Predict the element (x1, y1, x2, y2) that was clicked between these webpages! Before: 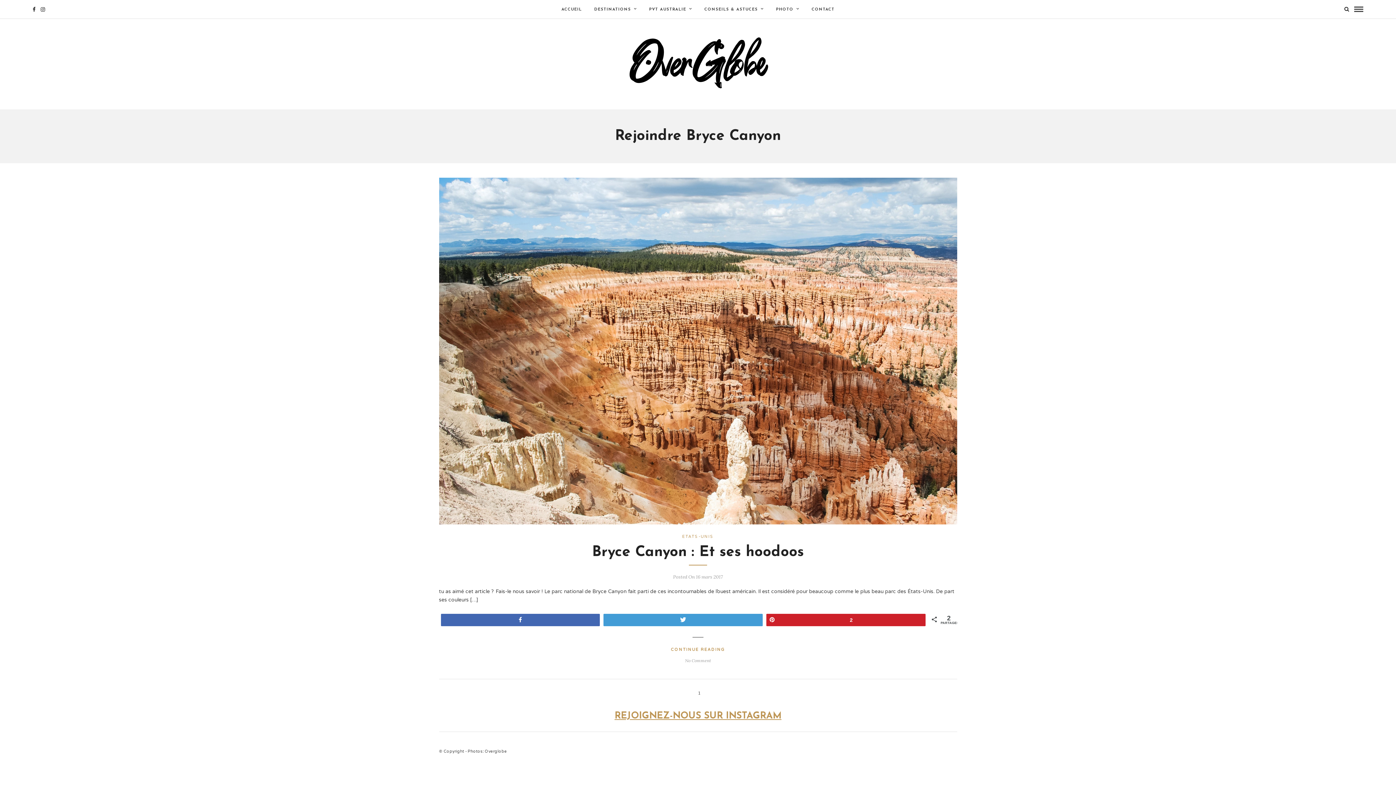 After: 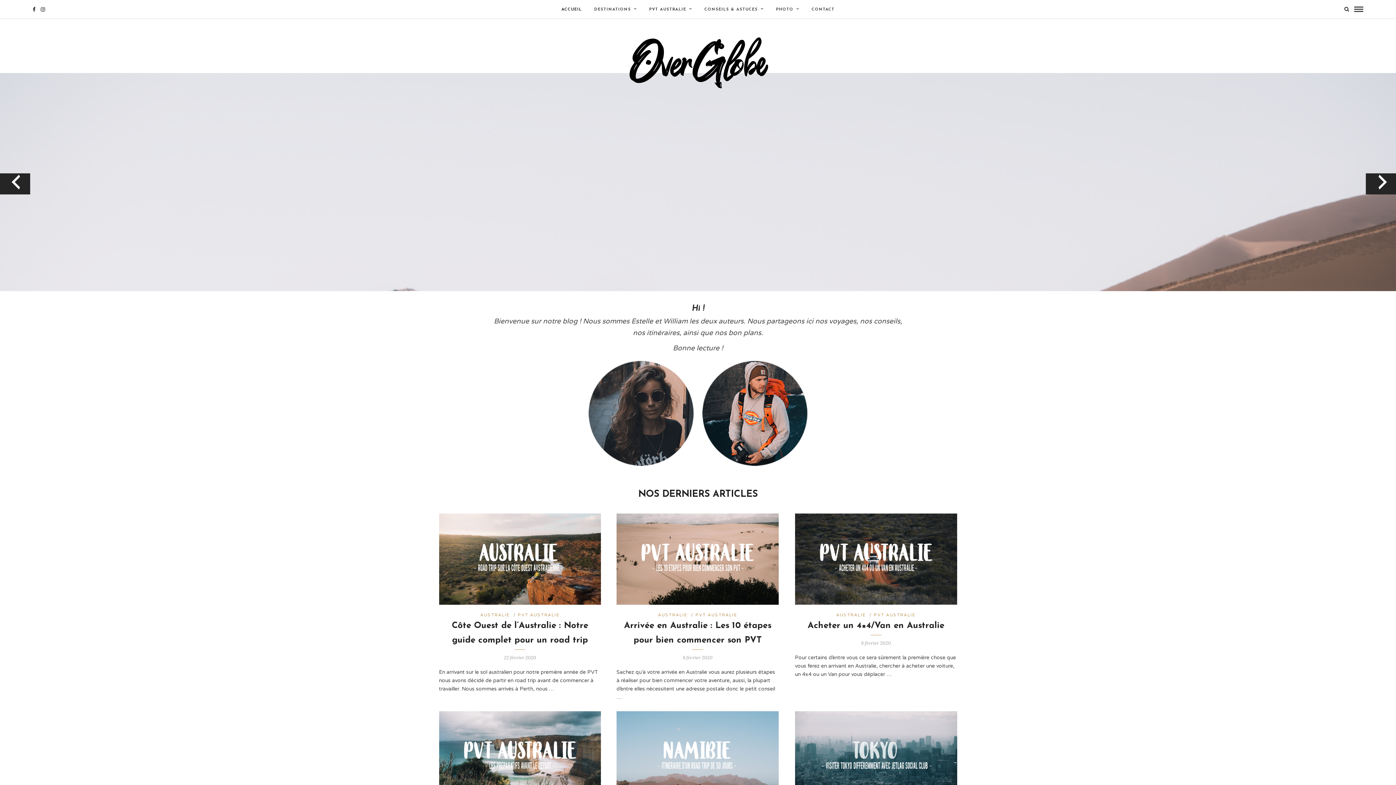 Action: bbox: (621, 37, 774, 88)